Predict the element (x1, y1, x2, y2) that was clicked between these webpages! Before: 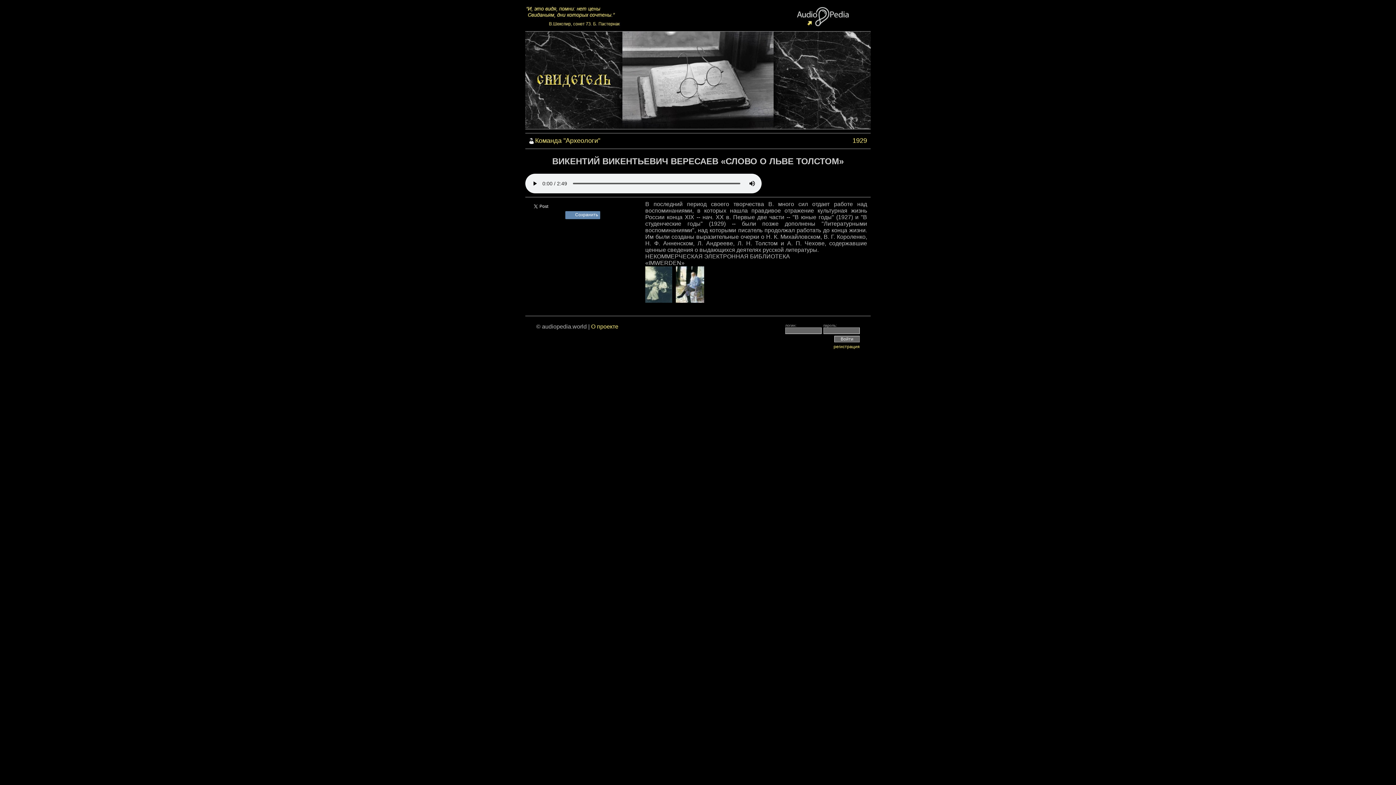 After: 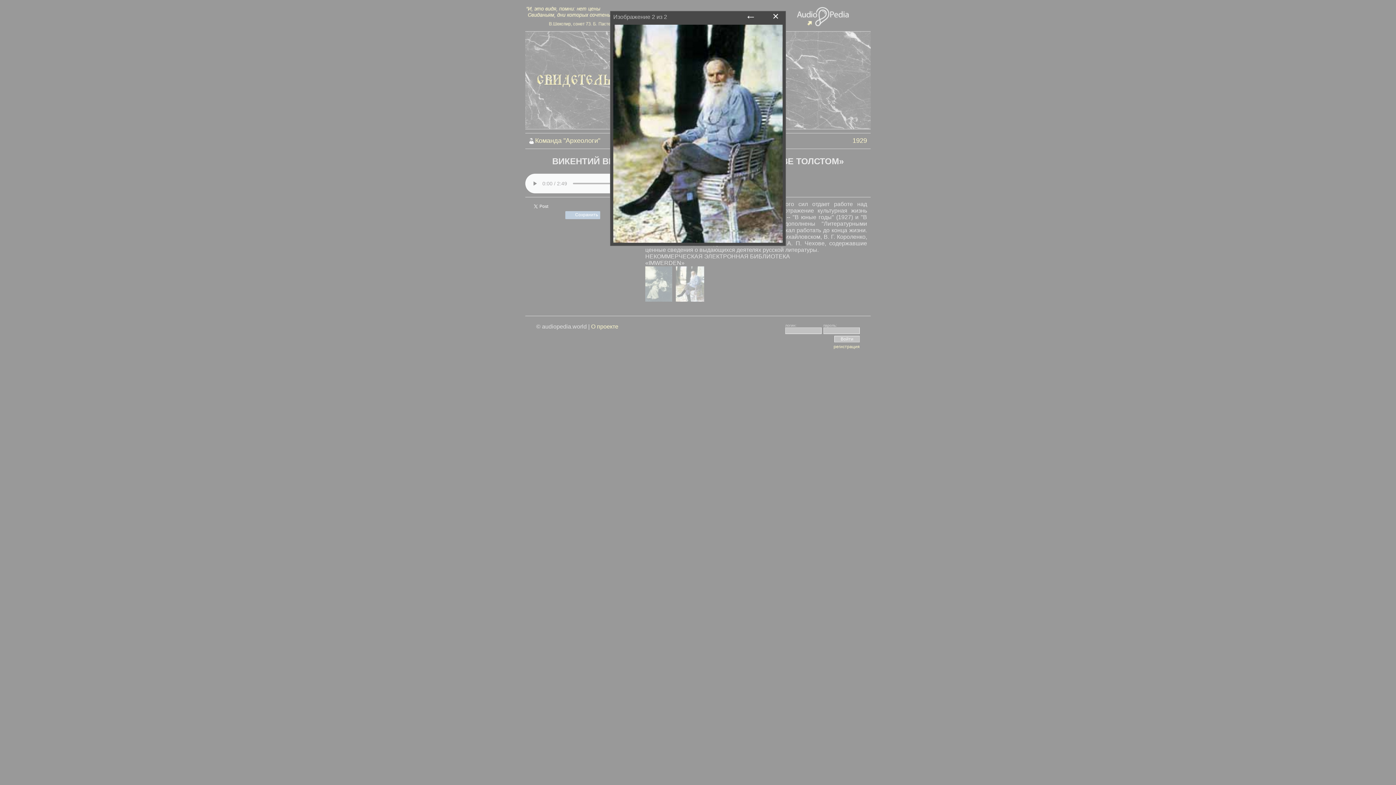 Action: bbox: (676, 301, 708, 307)